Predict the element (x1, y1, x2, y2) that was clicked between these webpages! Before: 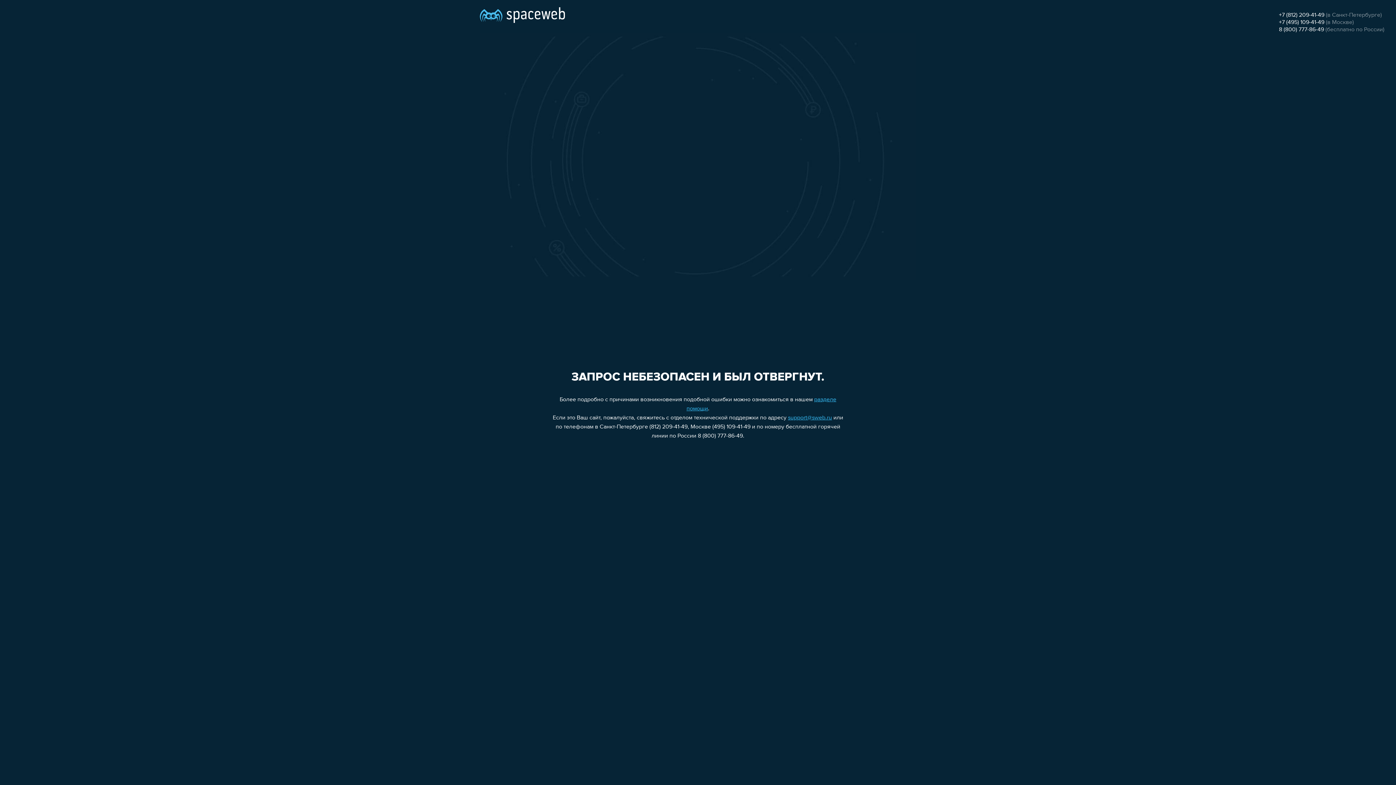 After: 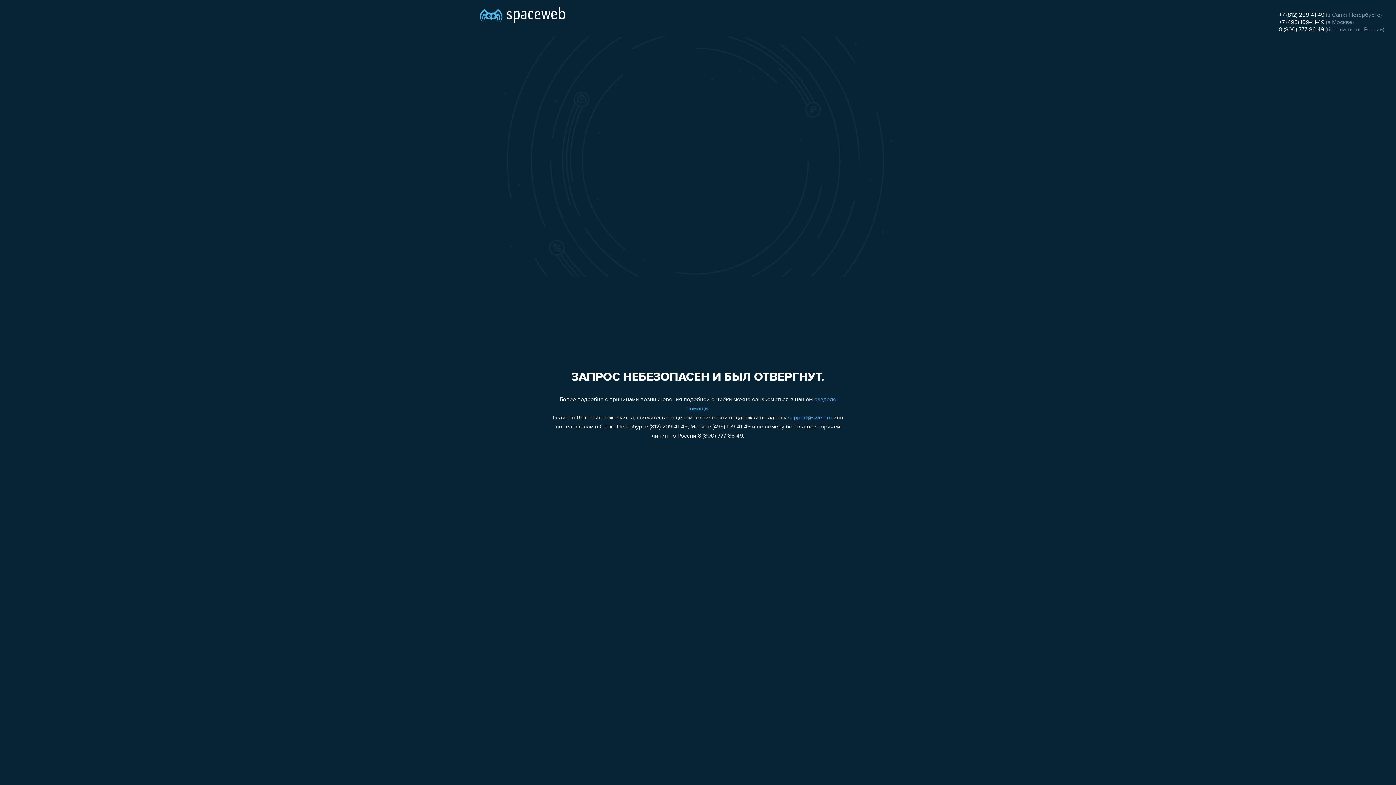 Action: bbox: (1279, 26, 1324, 32) label: 8 (800) 777-86-49